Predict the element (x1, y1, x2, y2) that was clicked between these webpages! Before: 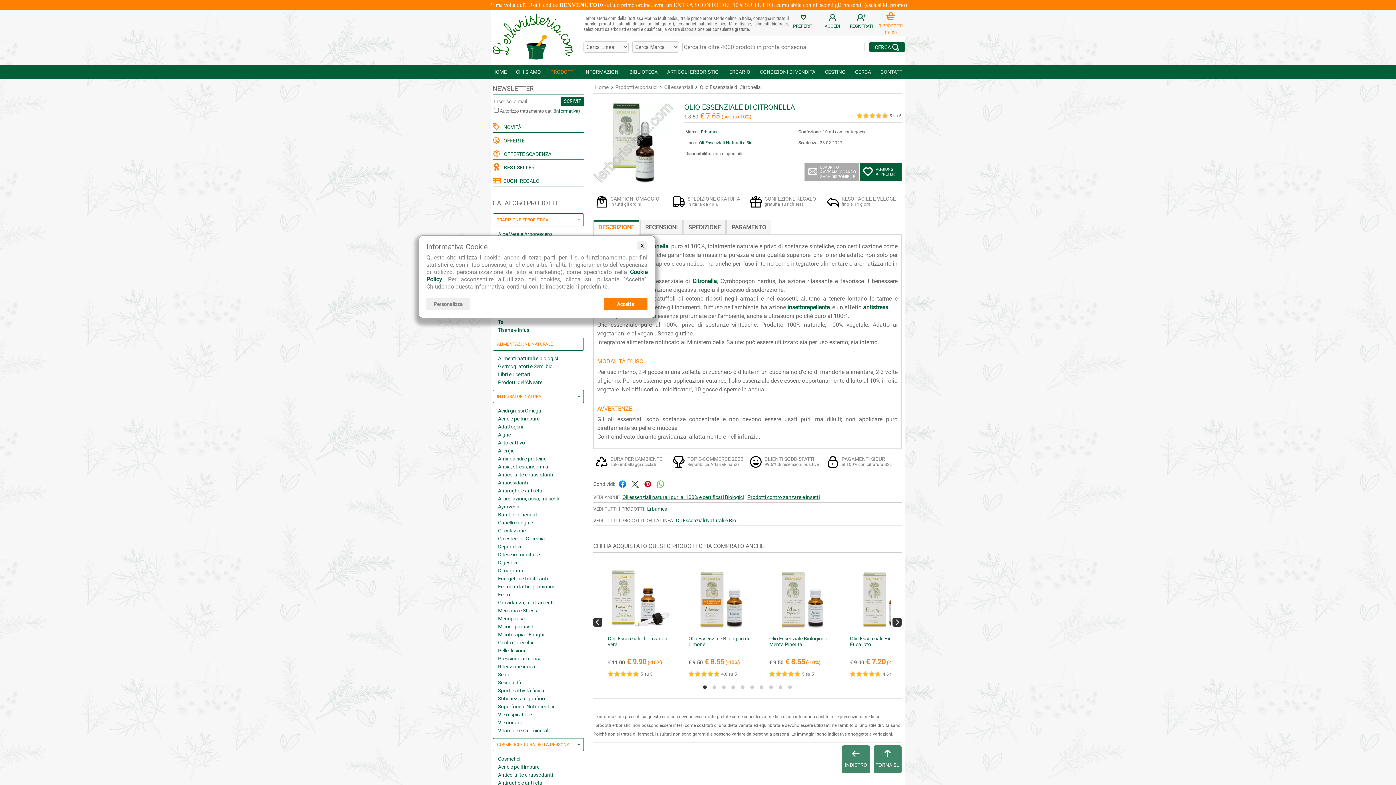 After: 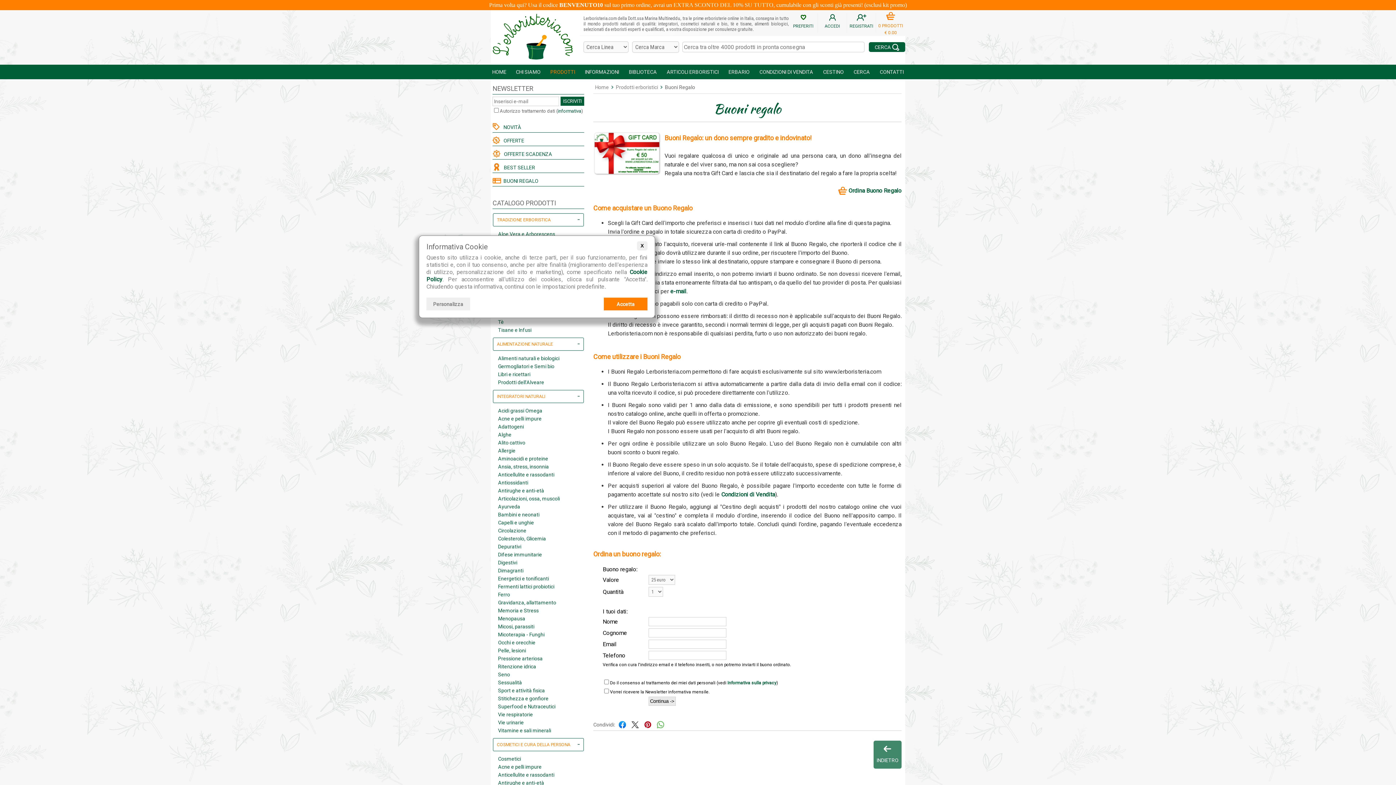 Action: bbox: (492, 178, 539, 184) label:   BUONI REGALO